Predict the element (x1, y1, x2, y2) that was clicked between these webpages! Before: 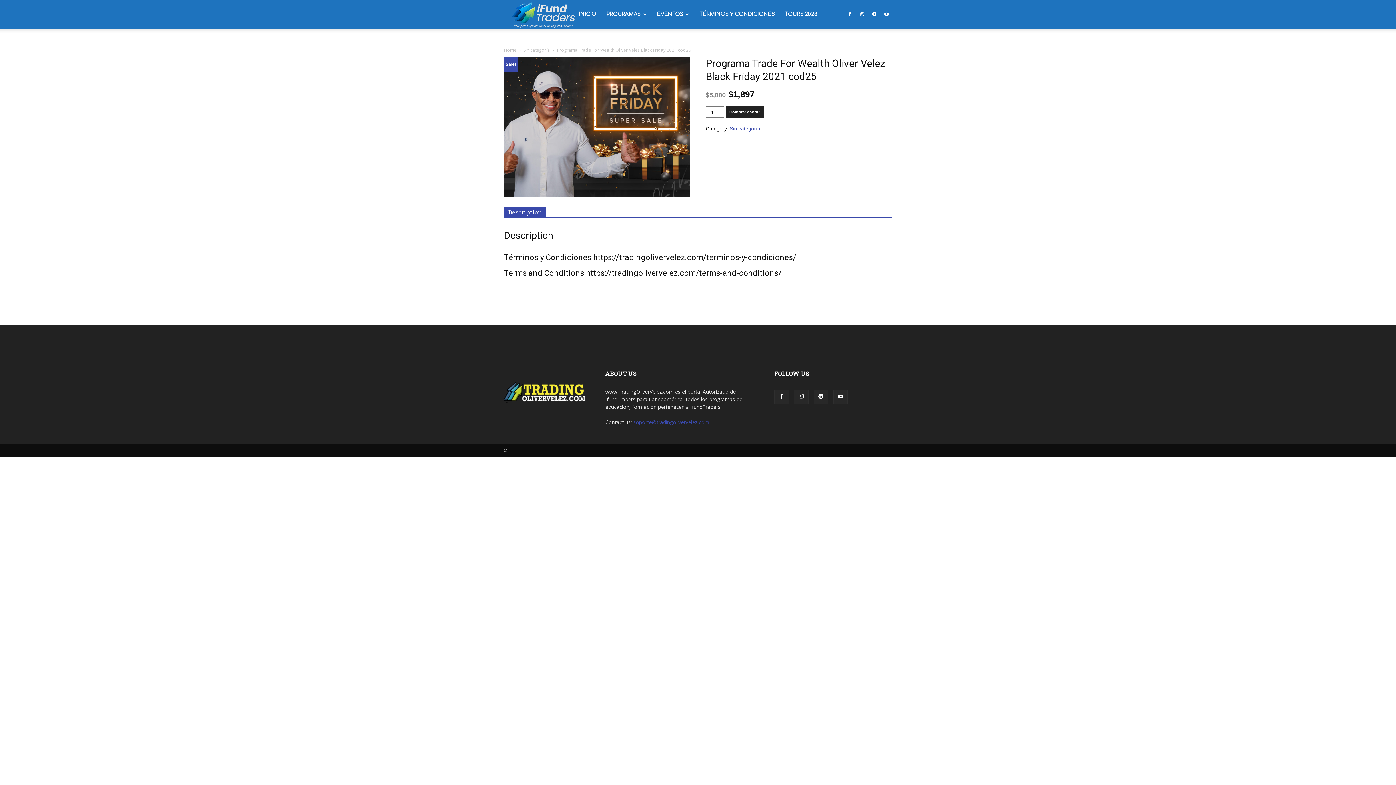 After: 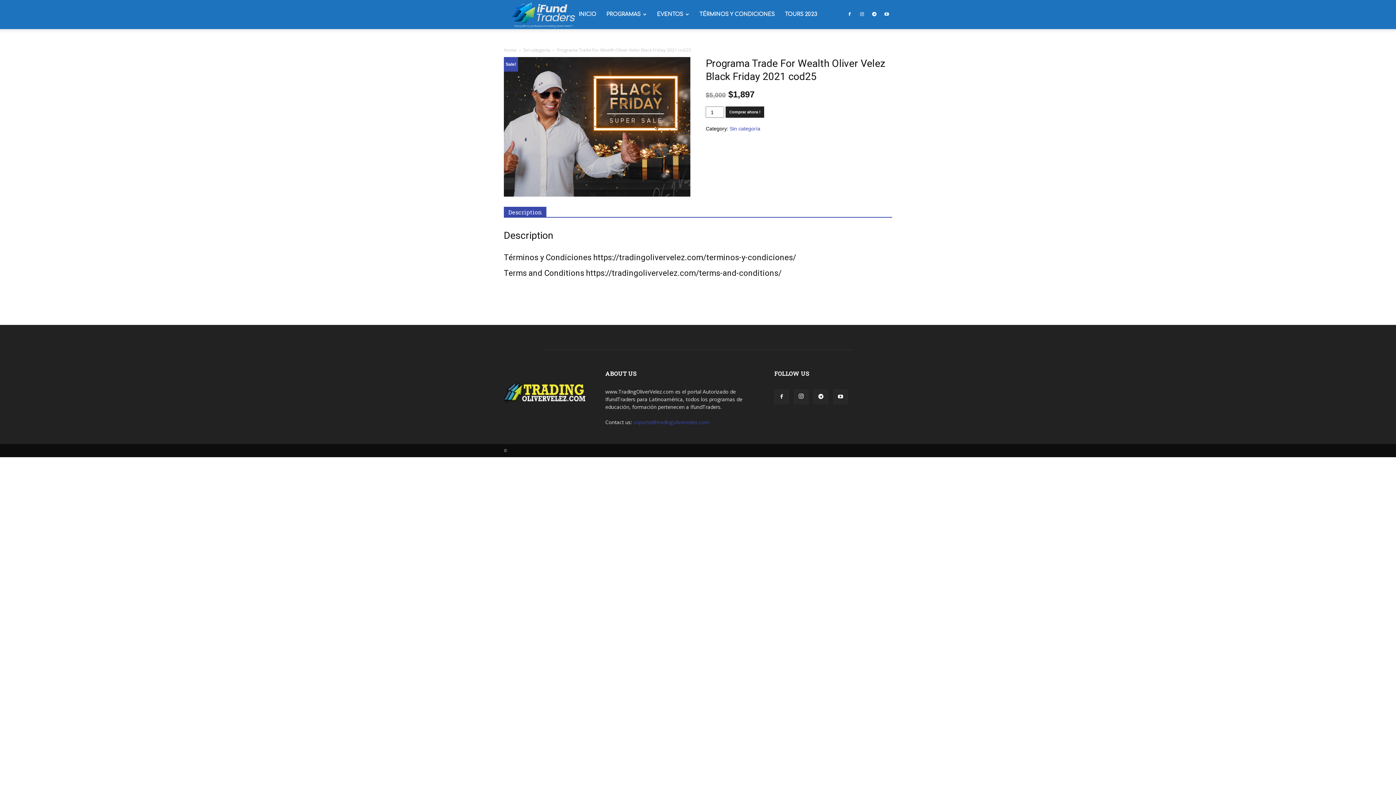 Action: label: soporte@tradingolivervelez.com bbox: (633, 419, 709, 425)